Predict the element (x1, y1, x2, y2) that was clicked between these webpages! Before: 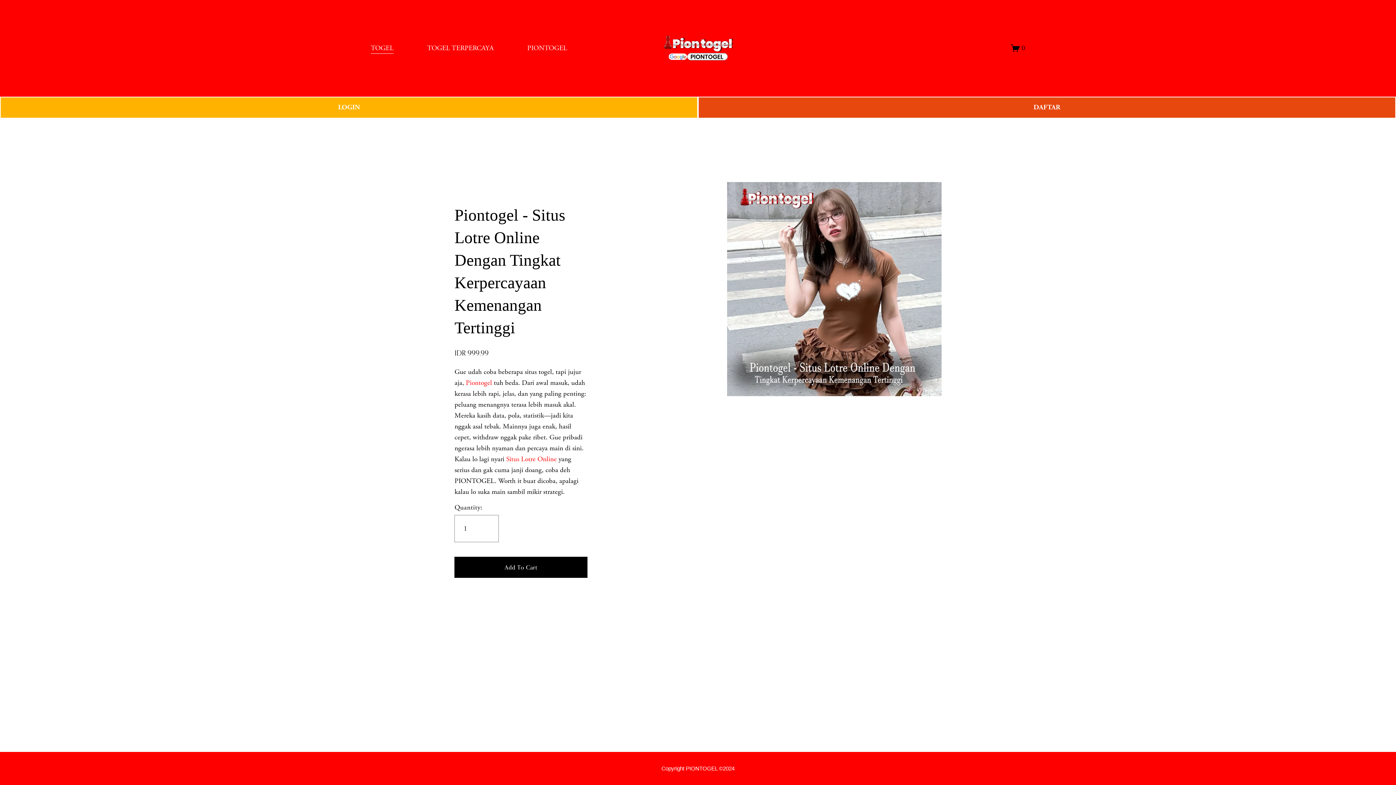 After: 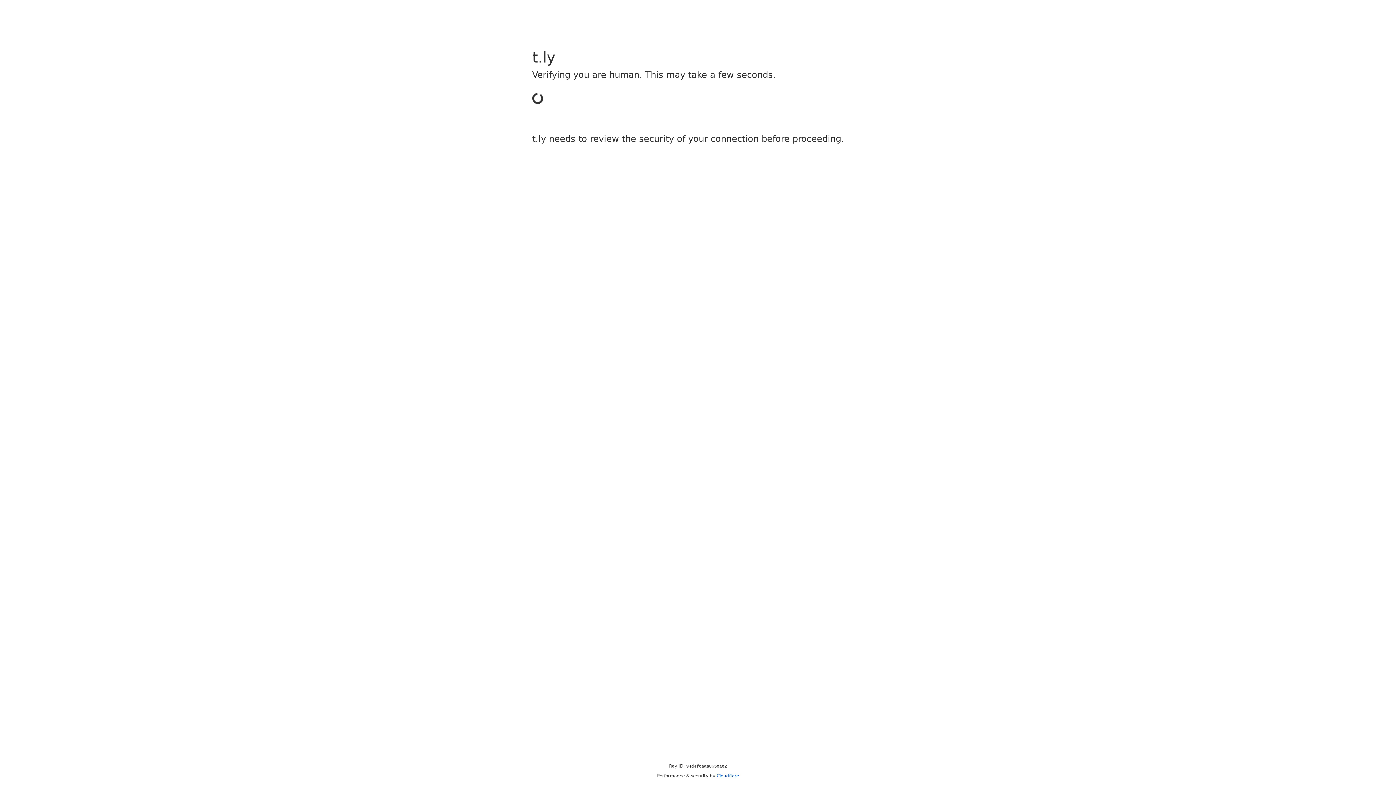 Action: bbox: (0, 96, 698, 118) label: LOGIN